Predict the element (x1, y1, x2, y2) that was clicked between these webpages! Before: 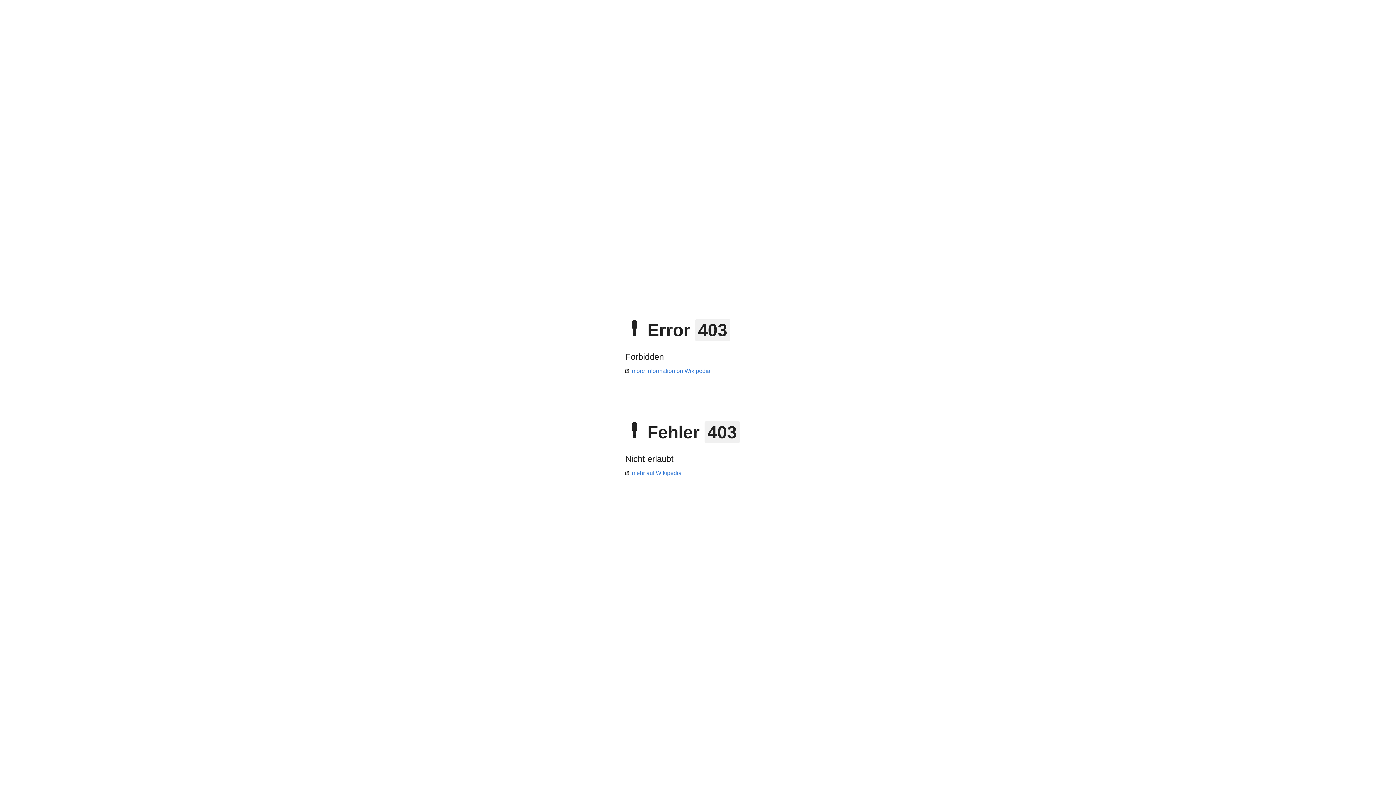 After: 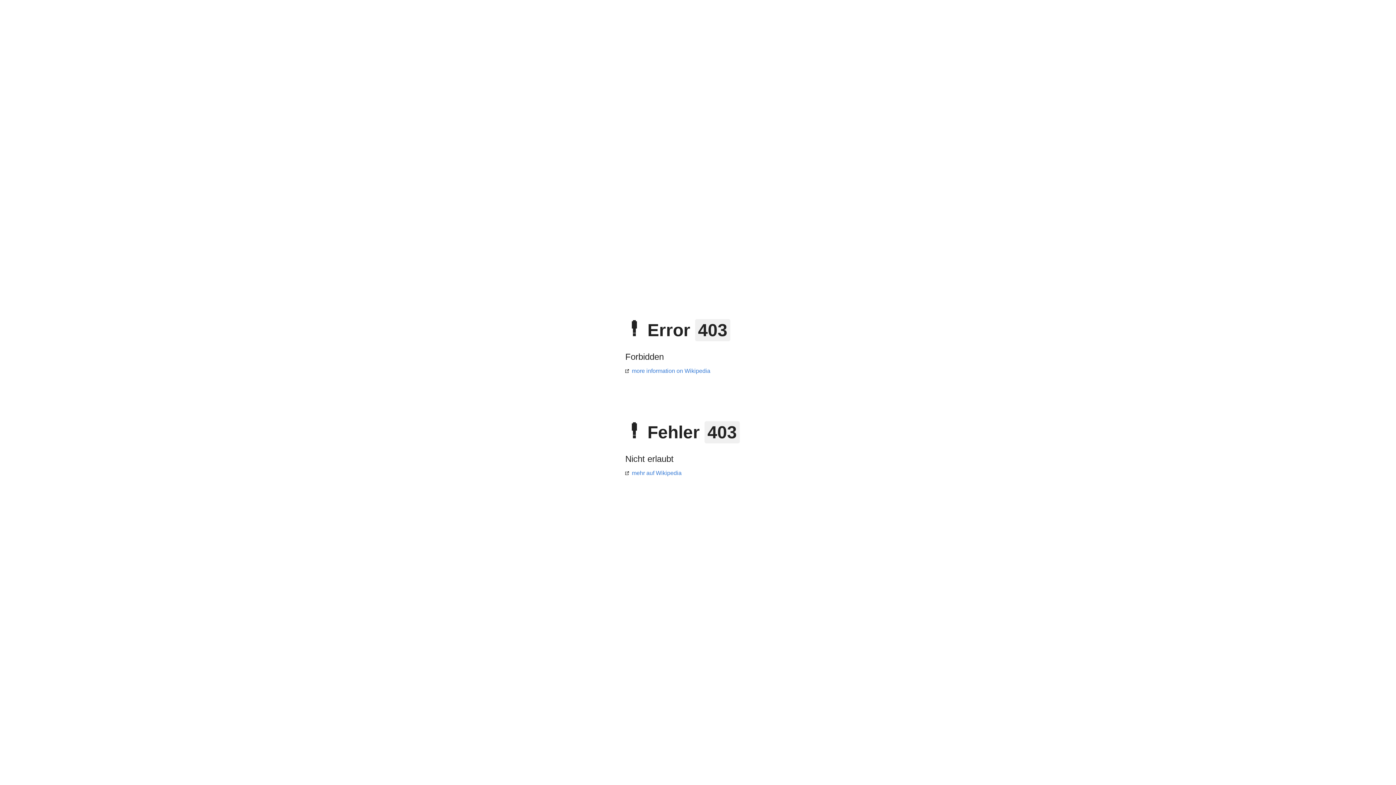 Action: label: more information on Wikipedia bbox: (625, 368, 710, 374)